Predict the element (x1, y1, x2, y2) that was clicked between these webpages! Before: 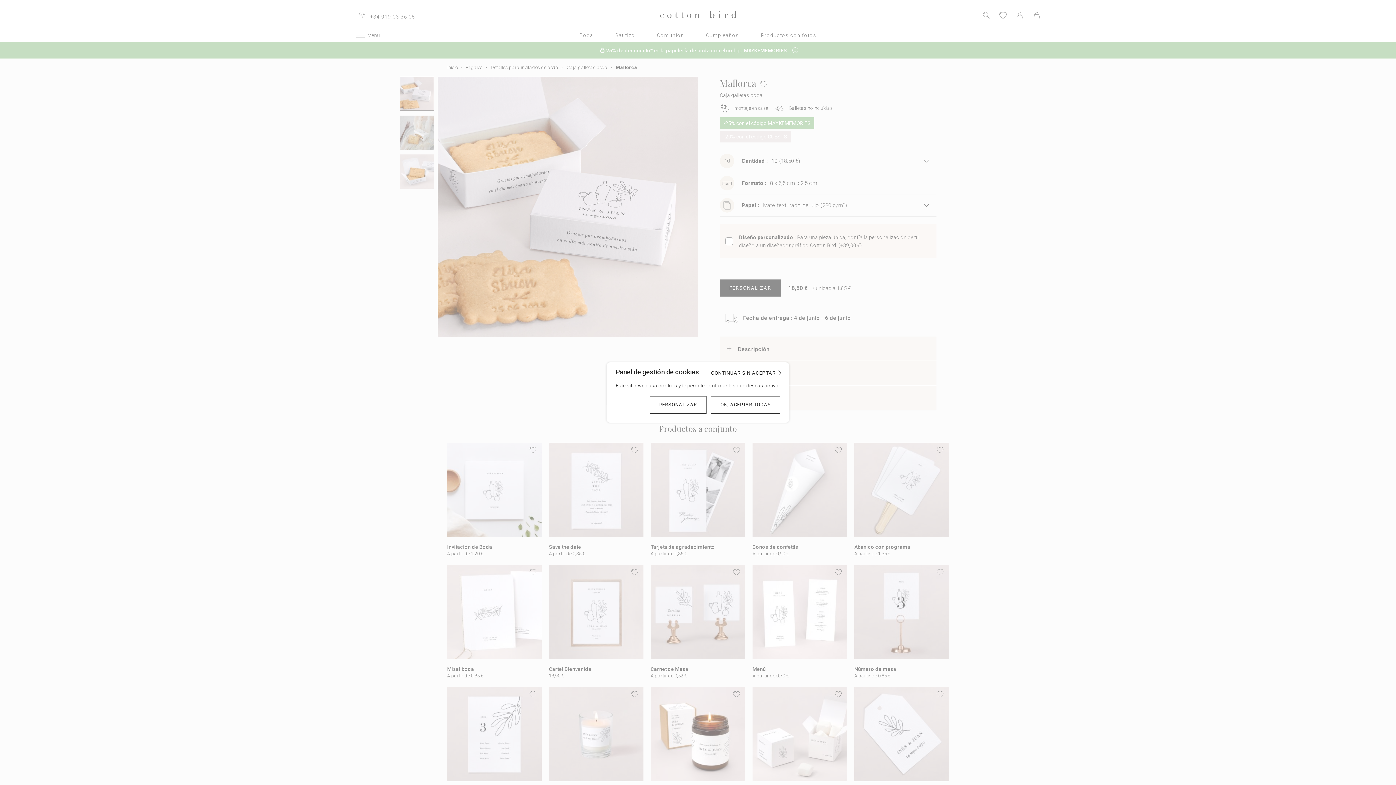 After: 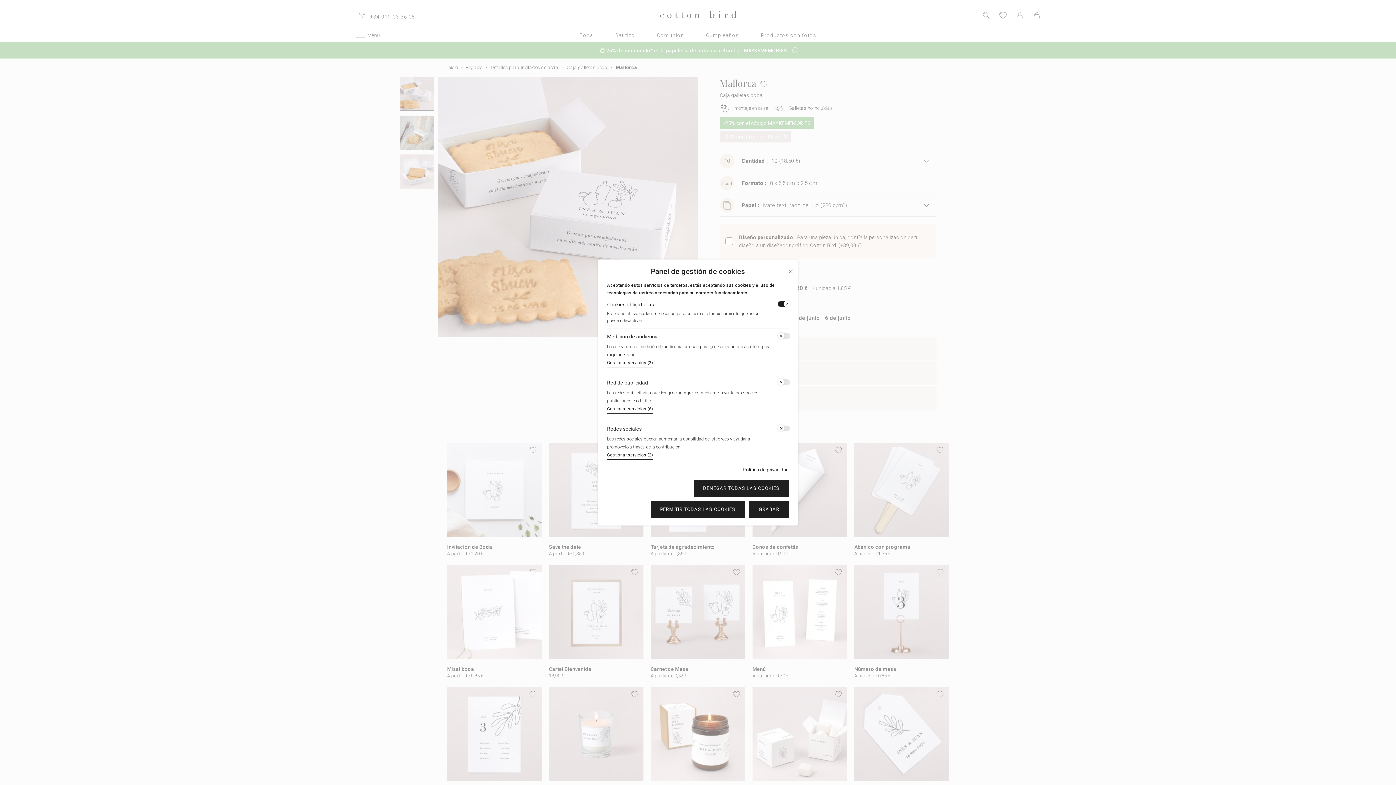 Action: bbox: (649, 396, 706, 413) label: PERSONALIZAR